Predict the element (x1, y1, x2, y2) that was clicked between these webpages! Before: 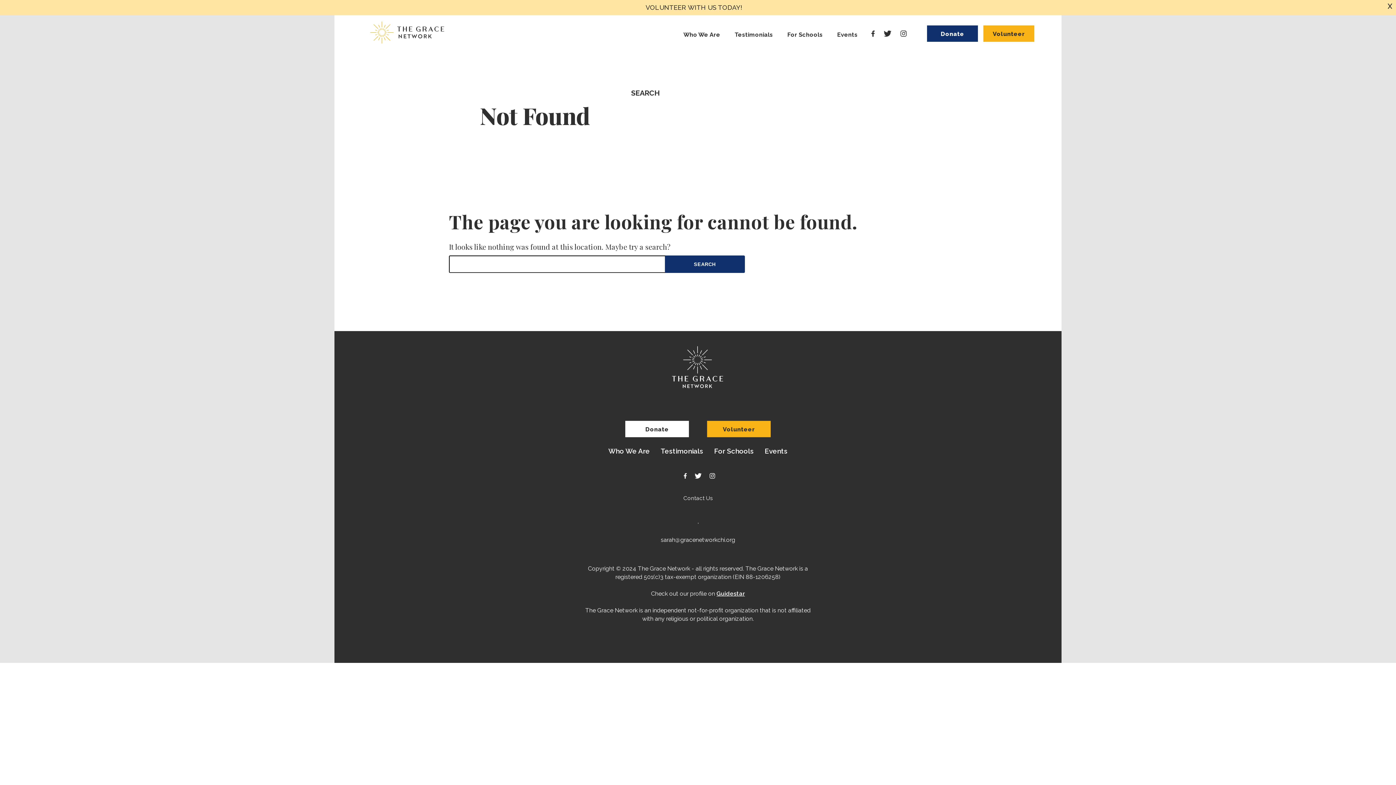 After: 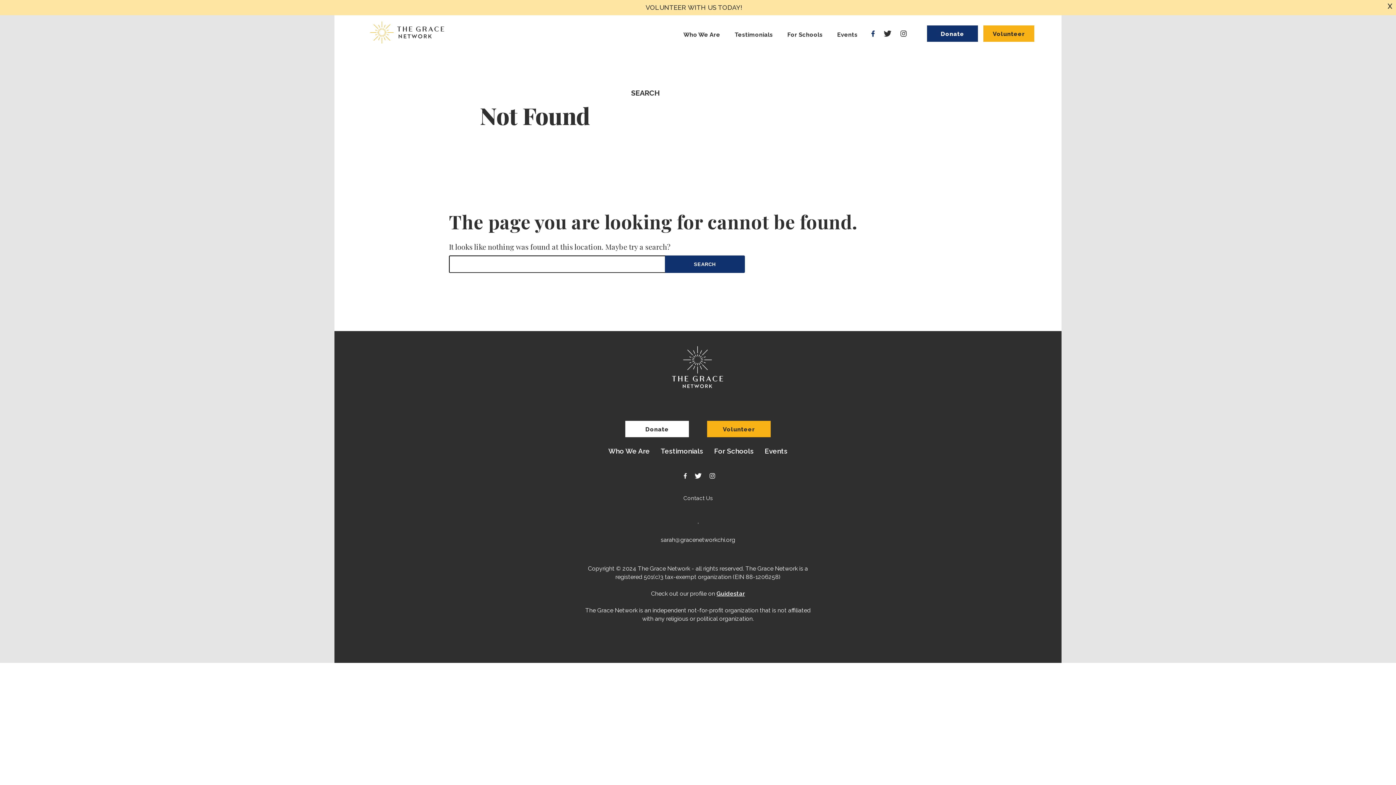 Action: label:   bbox: (870, 27, 880, 42)